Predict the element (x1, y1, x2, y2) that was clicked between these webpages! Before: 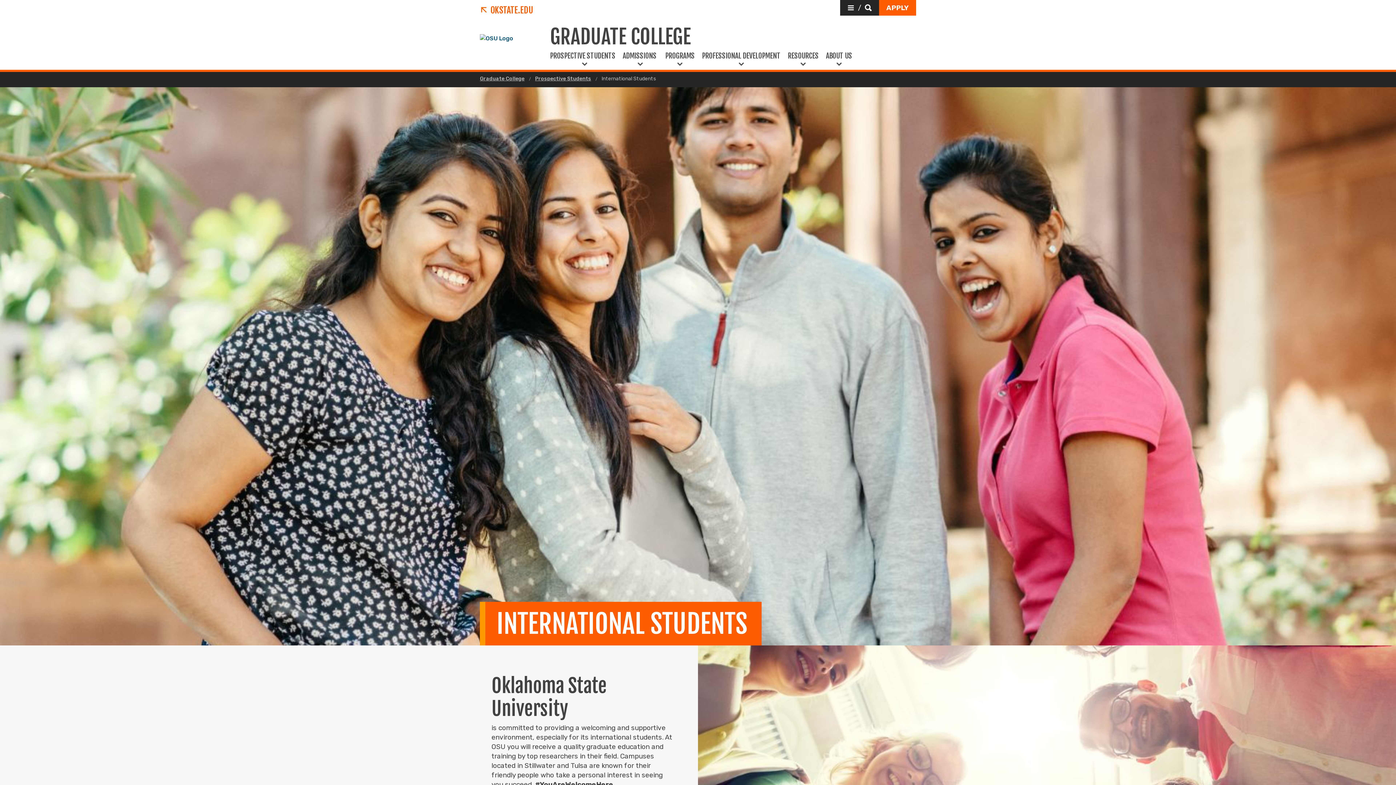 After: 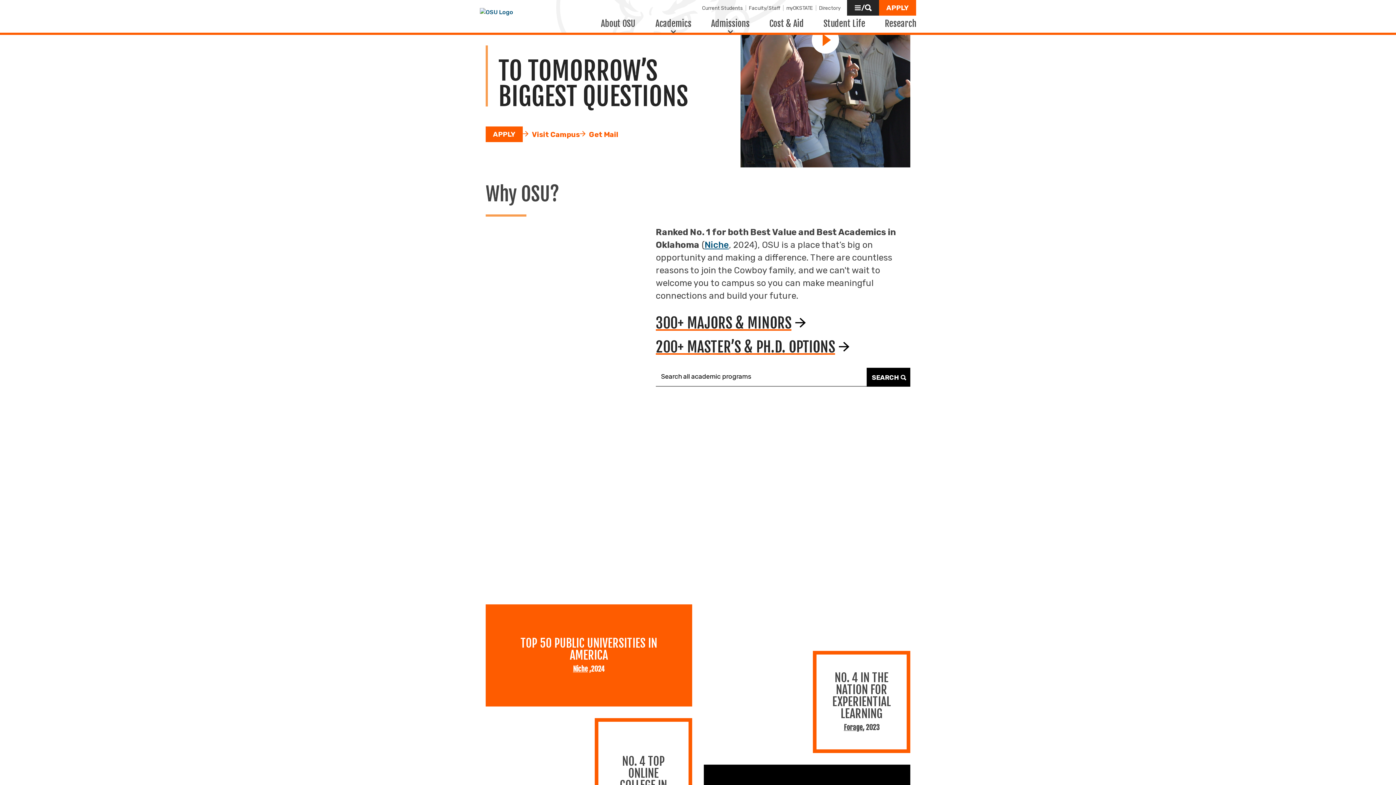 Action: bbox: (480, 33, 544, 42)